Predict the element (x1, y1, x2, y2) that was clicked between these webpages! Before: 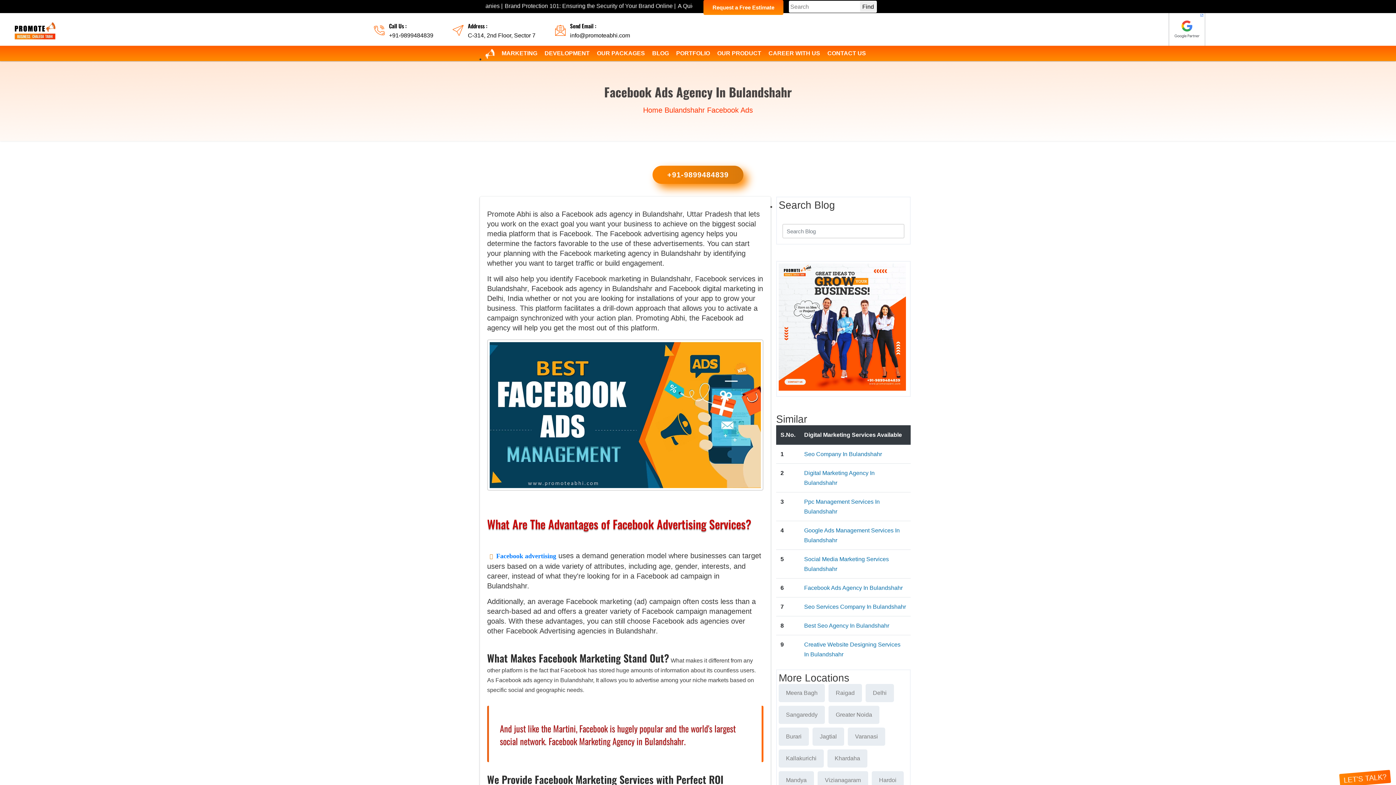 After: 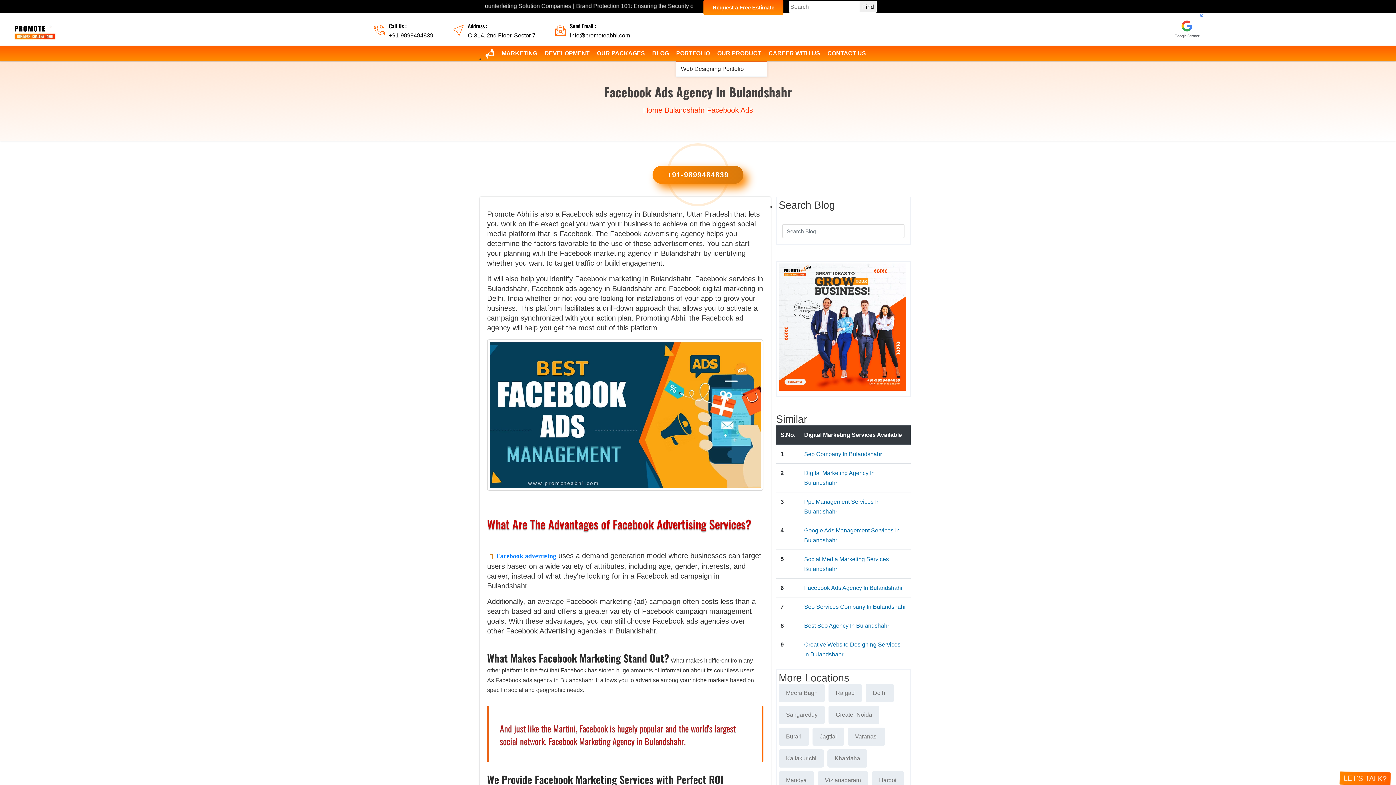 Action: bbox: (676, 45, 710, 61) label: PORTFOLIO